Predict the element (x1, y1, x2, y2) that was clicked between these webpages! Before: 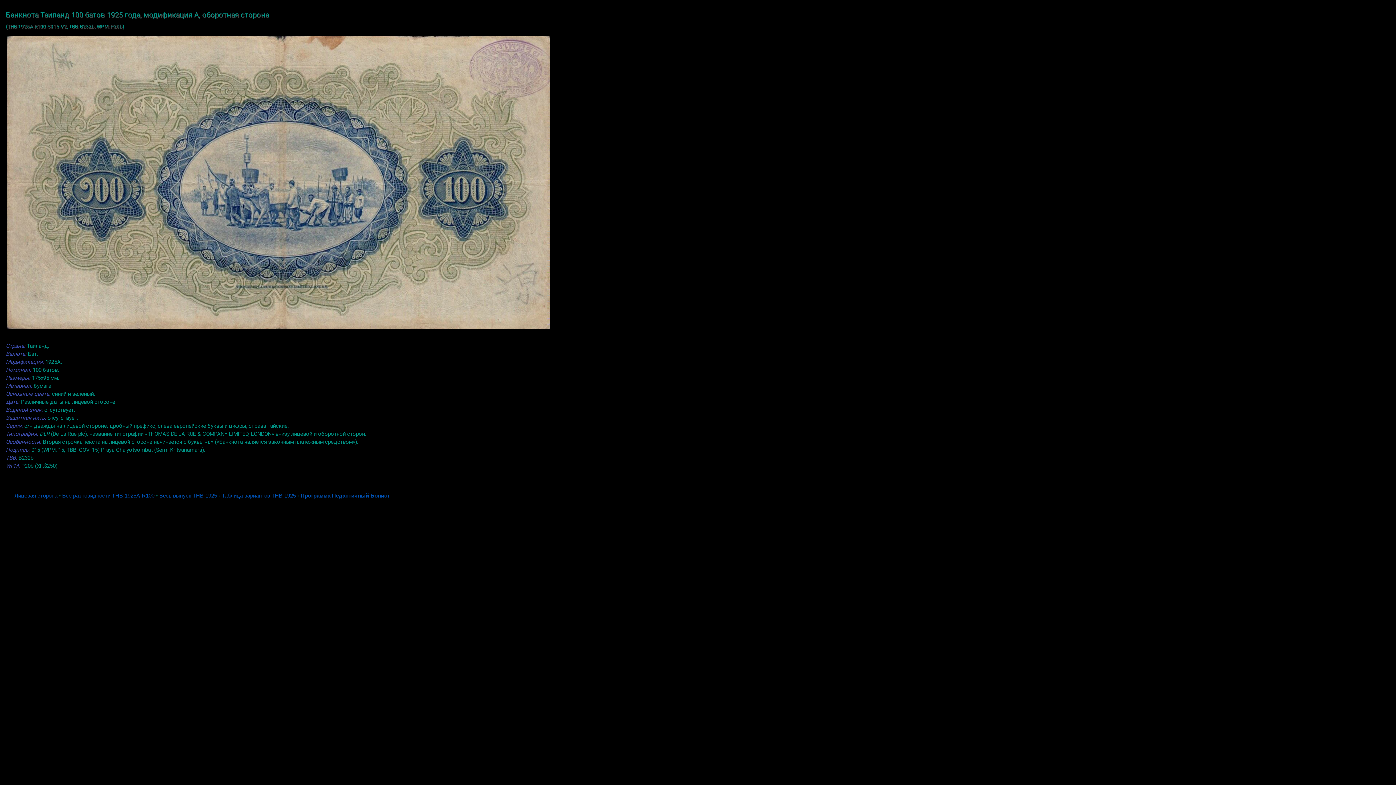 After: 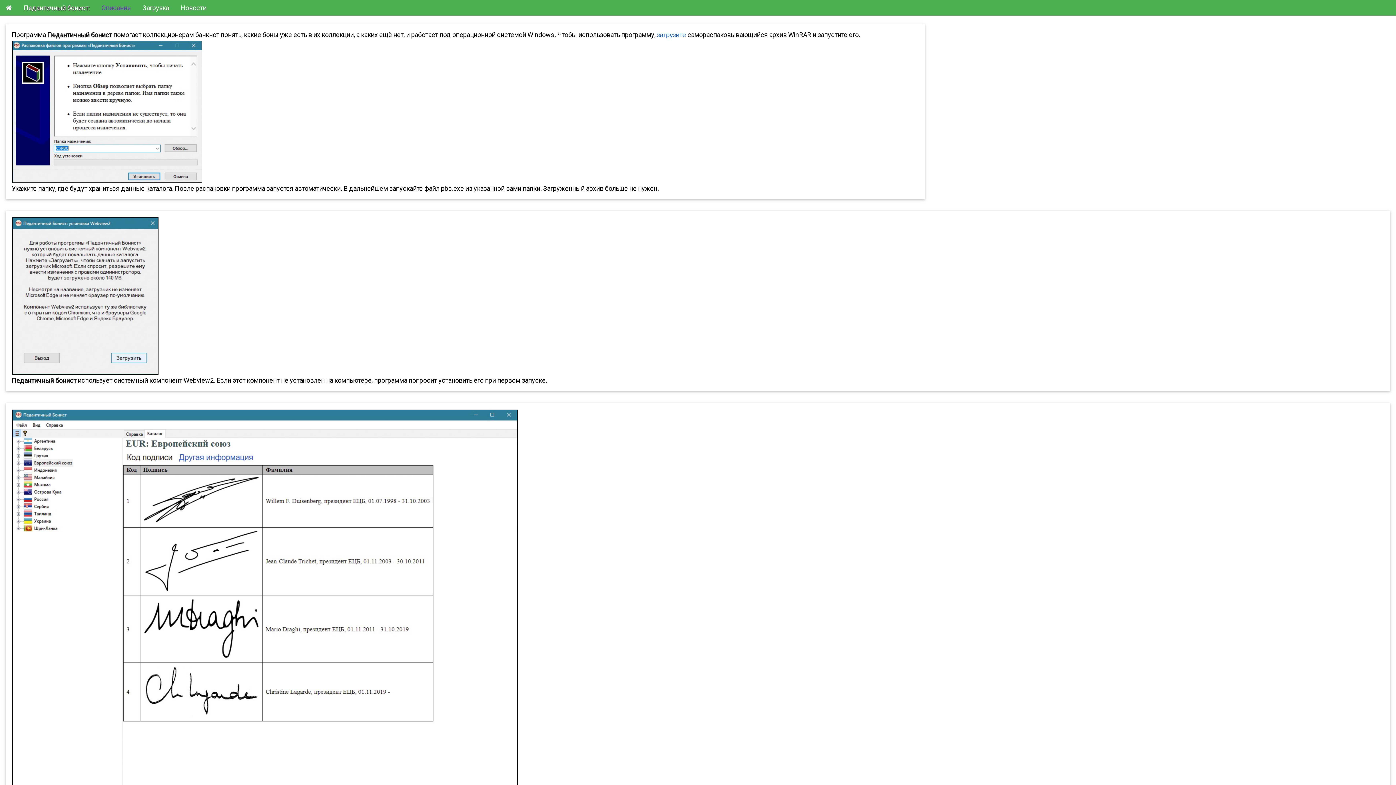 Action: label: Программа Педантичный Бонист bbox: (300, 492, 389, 498)